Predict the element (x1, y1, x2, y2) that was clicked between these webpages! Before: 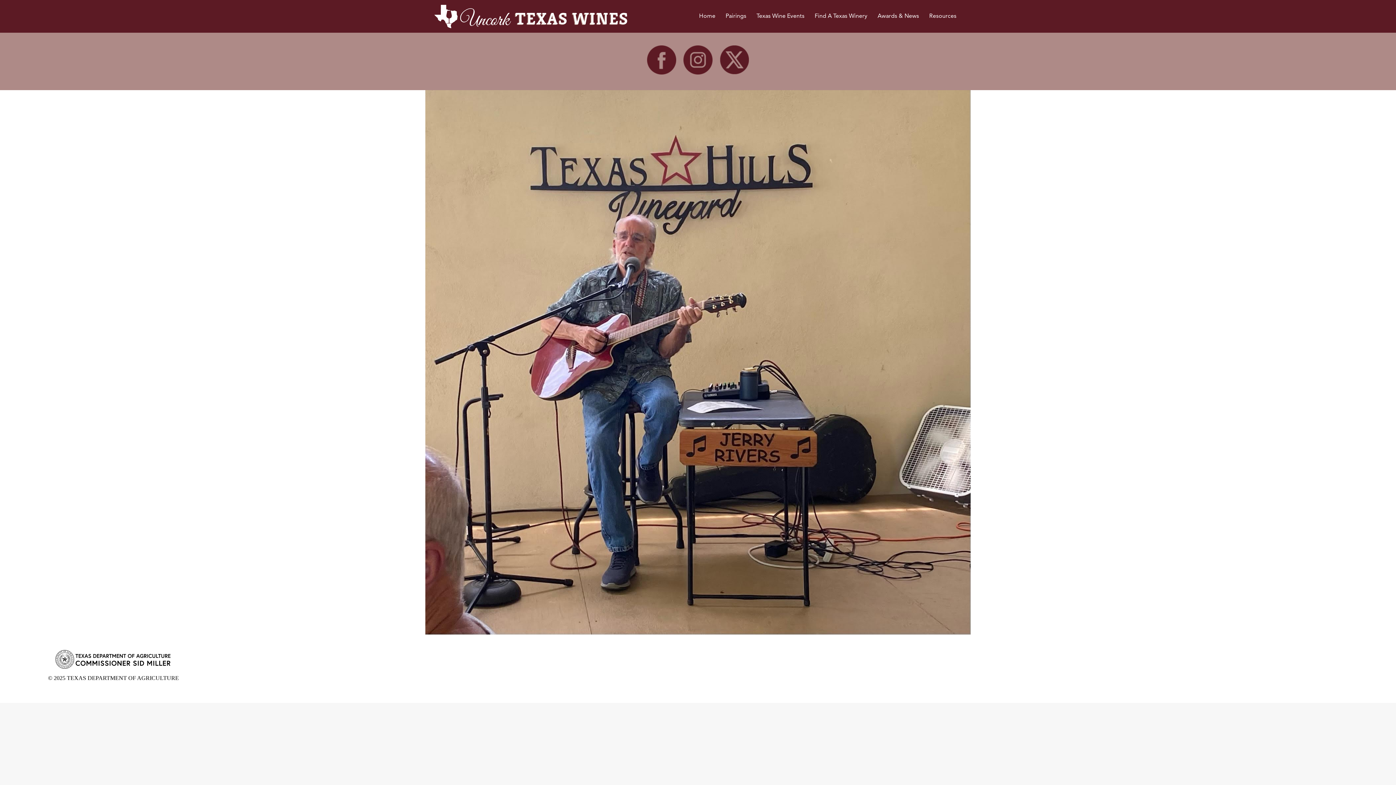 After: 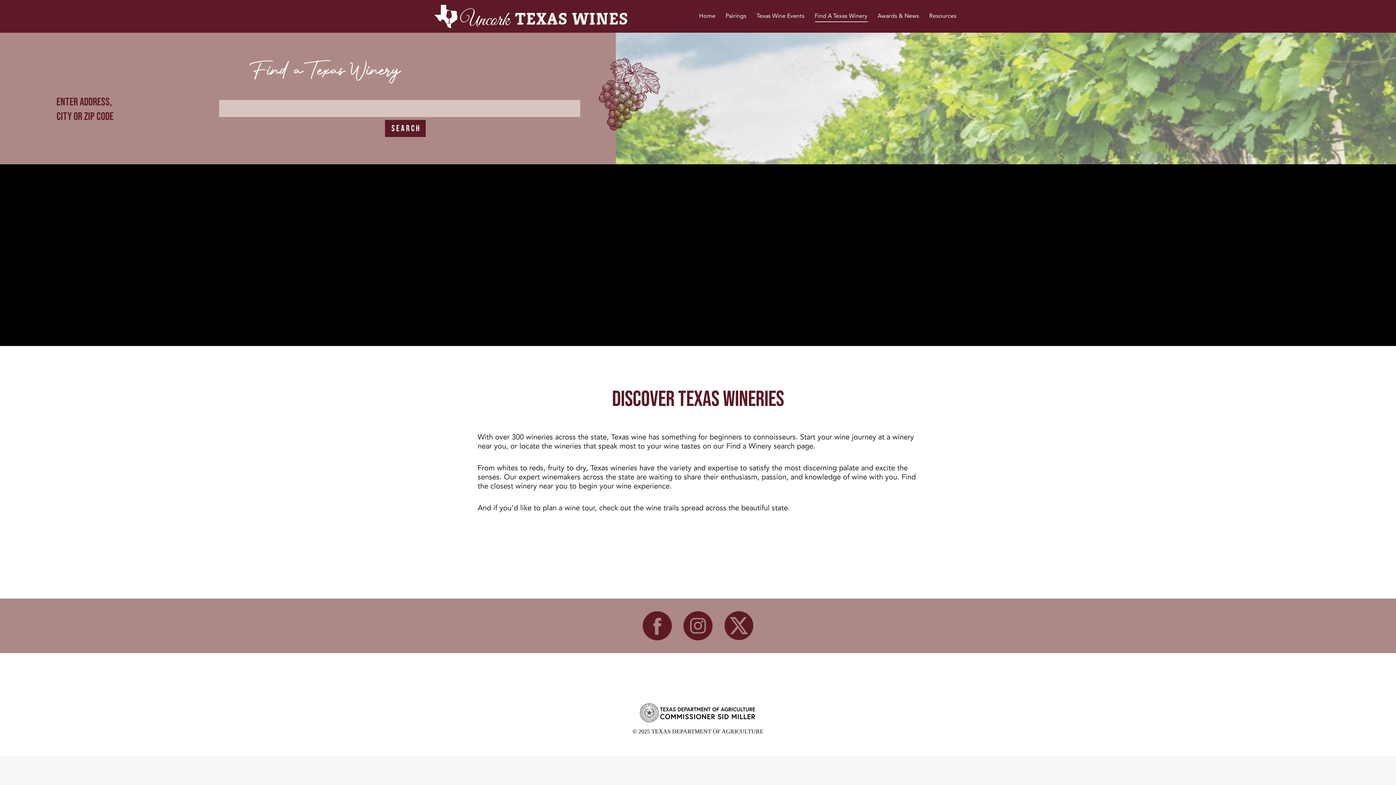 Action: label: Find A Texas Winery bbox: (813, 6, 869, 26)